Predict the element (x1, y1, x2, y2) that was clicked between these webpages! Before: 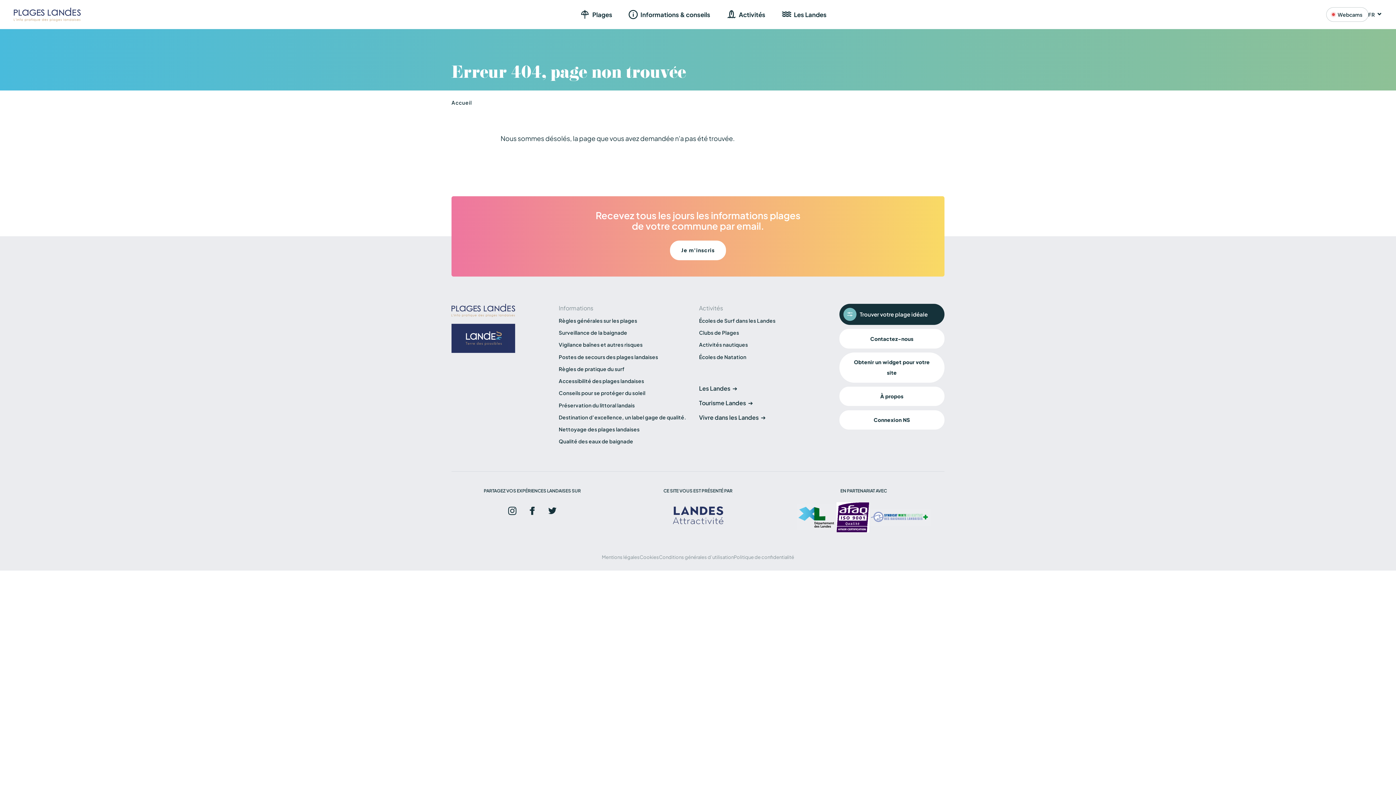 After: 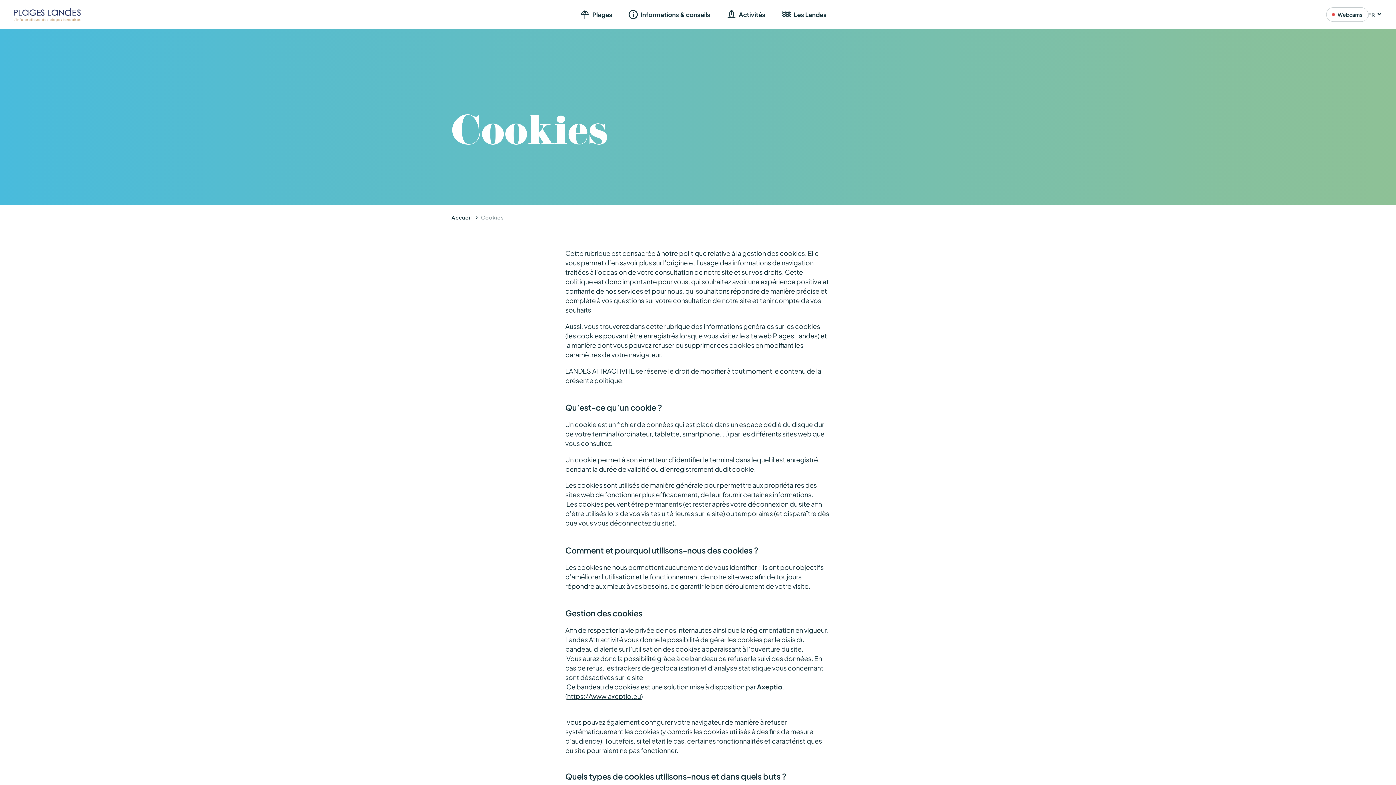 Action: label: Cookies bbox: (639, 554, 659, 560)